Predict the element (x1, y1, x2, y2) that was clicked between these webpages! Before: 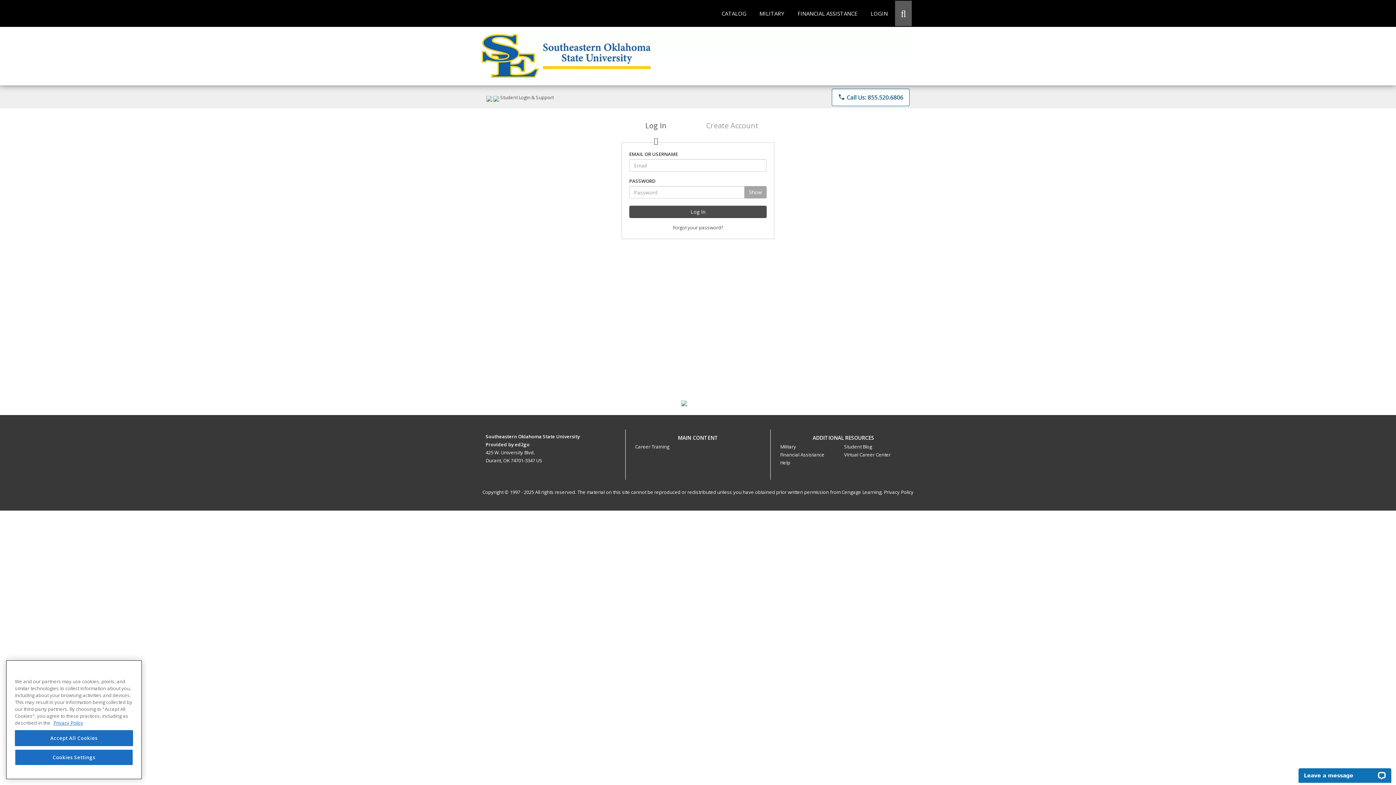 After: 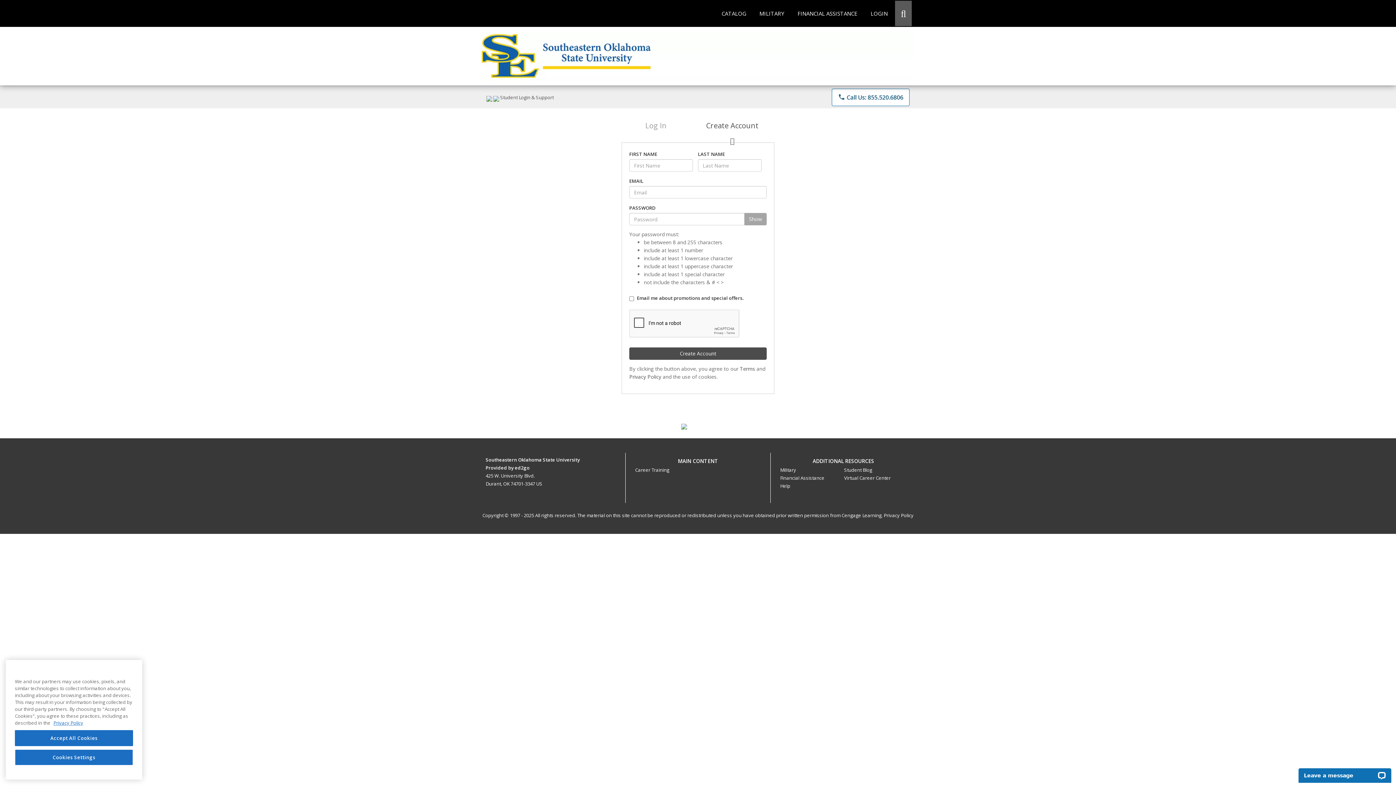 Action: bbox: (690, 113, 774, 138) label: Create Account